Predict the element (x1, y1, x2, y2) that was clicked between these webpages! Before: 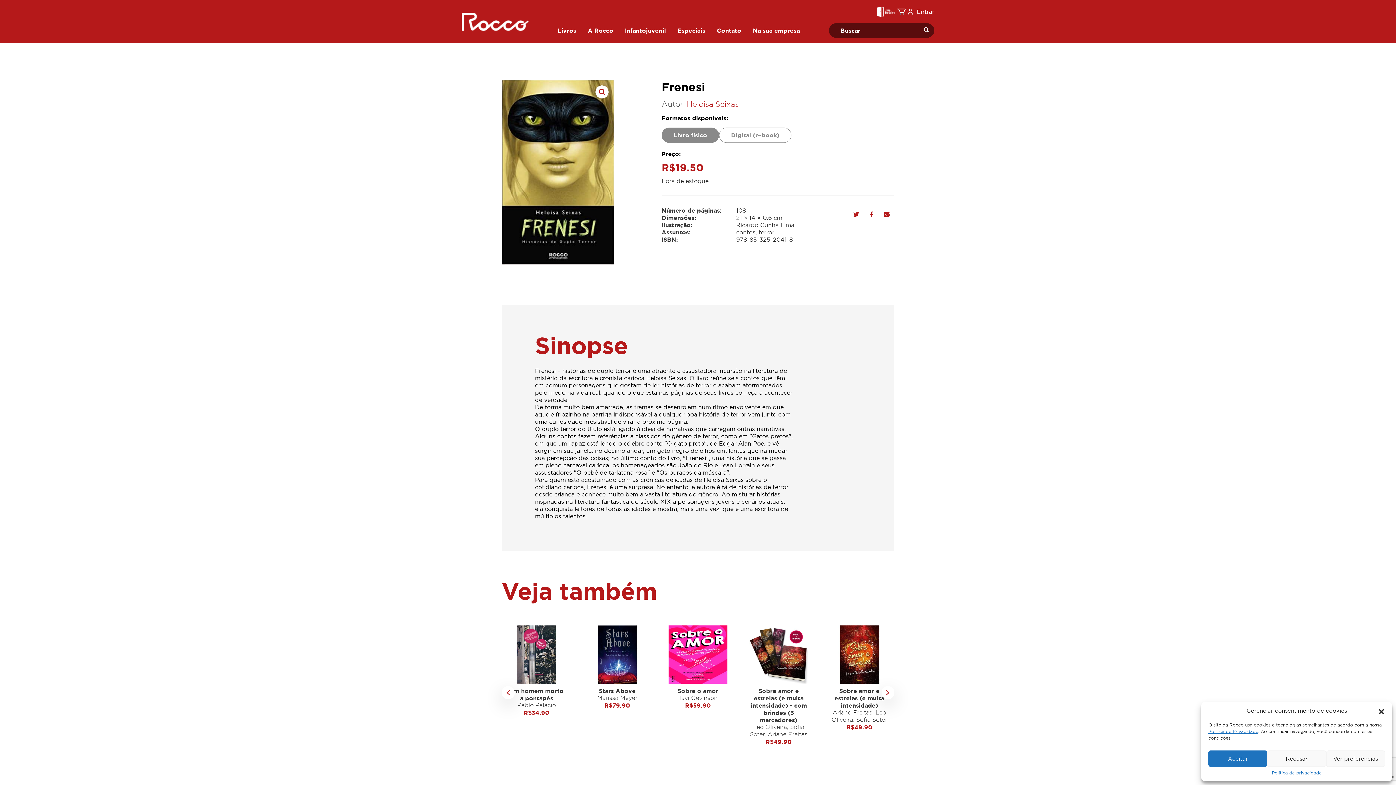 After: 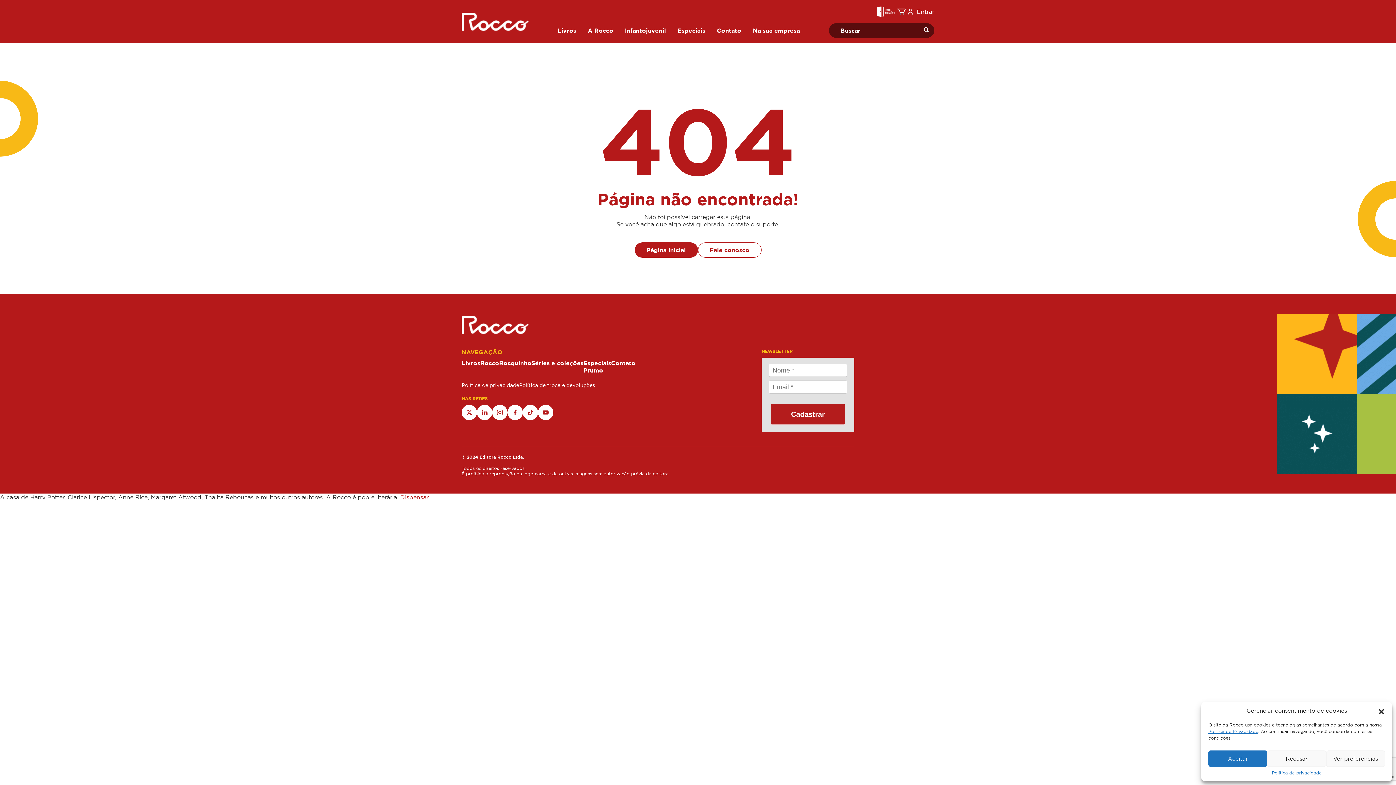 Action: label: Buscar bbox: (920, 23, 934, 37)